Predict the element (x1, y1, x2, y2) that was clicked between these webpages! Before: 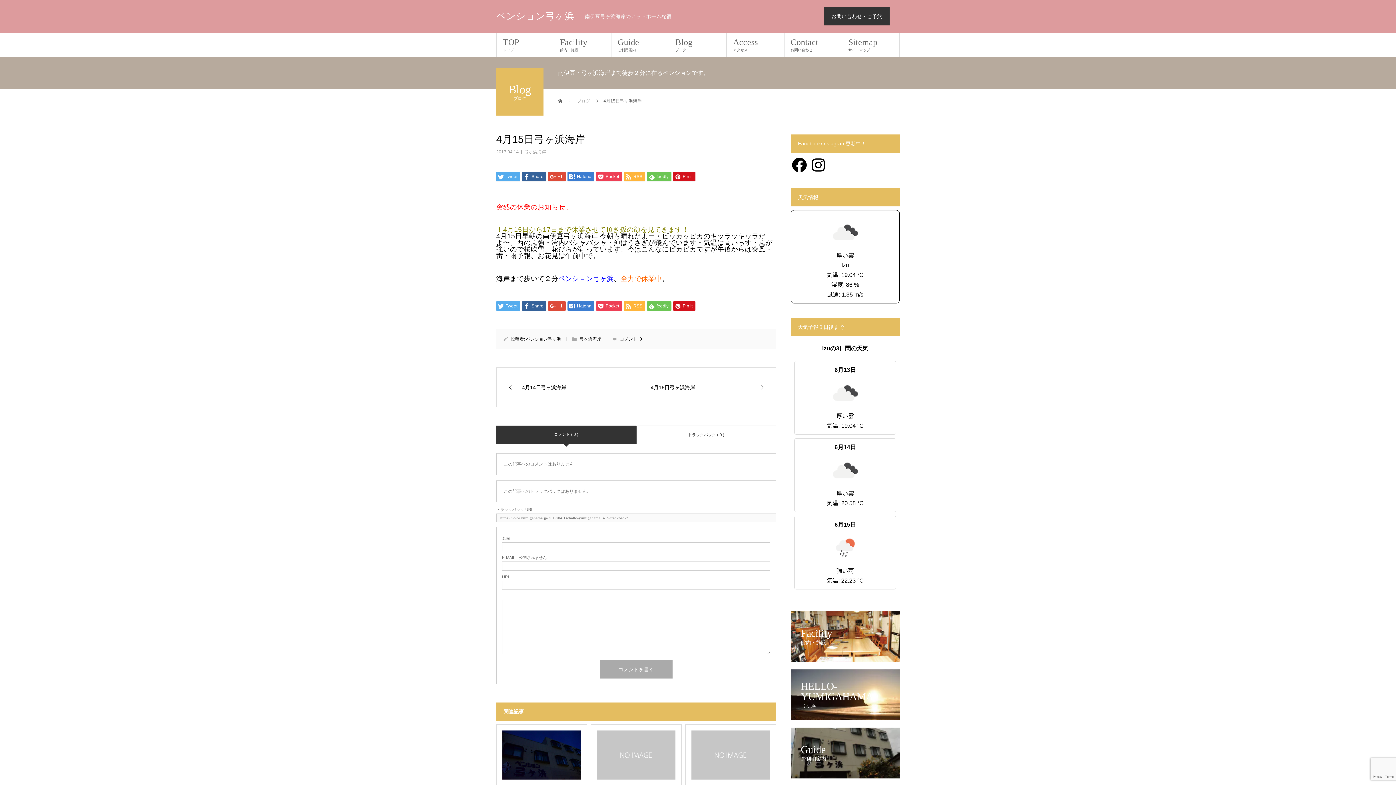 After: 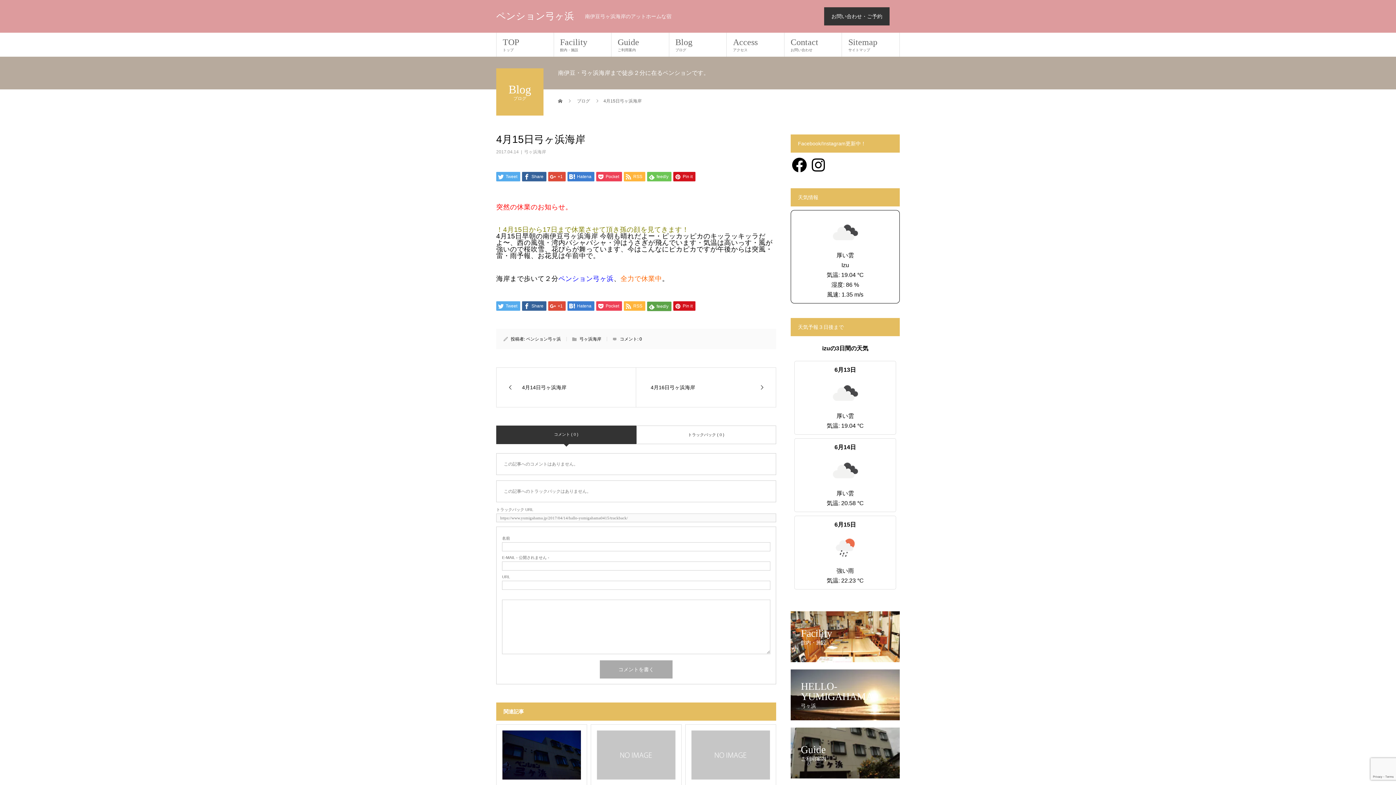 Action: bbox: (647, 301, 671, 310) label:  feedly